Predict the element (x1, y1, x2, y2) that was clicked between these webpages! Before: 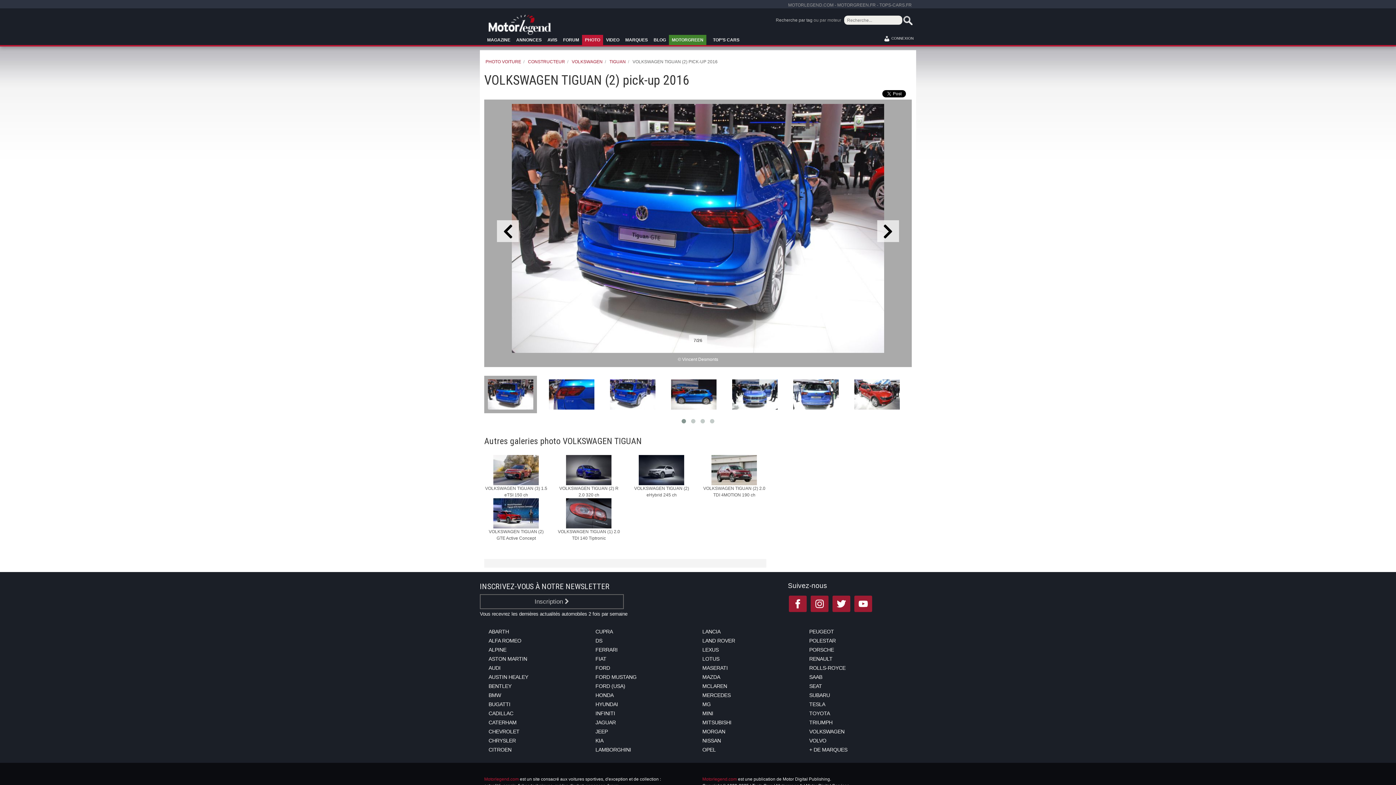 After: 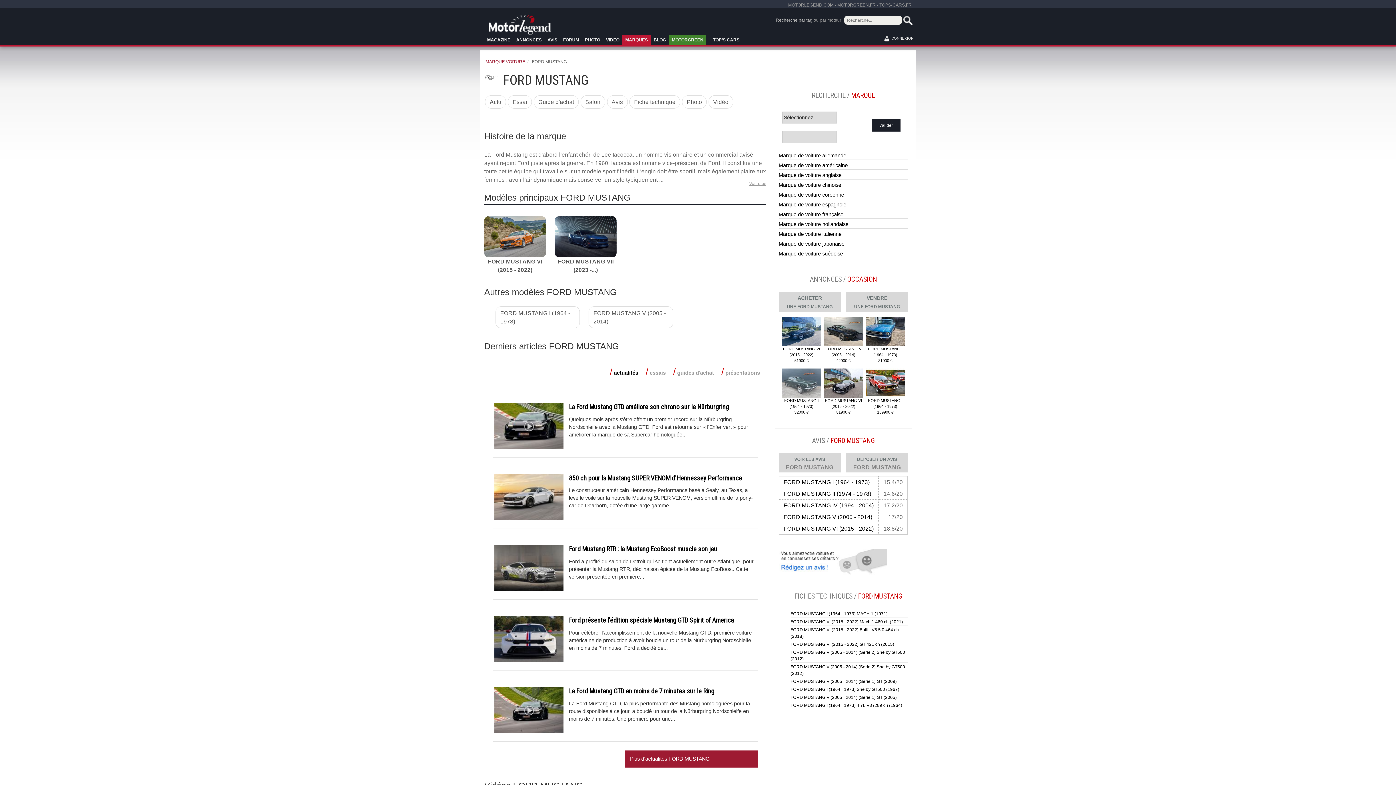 Action: bbox: (595, 759, 693, 767) label: FORD MUSTANG